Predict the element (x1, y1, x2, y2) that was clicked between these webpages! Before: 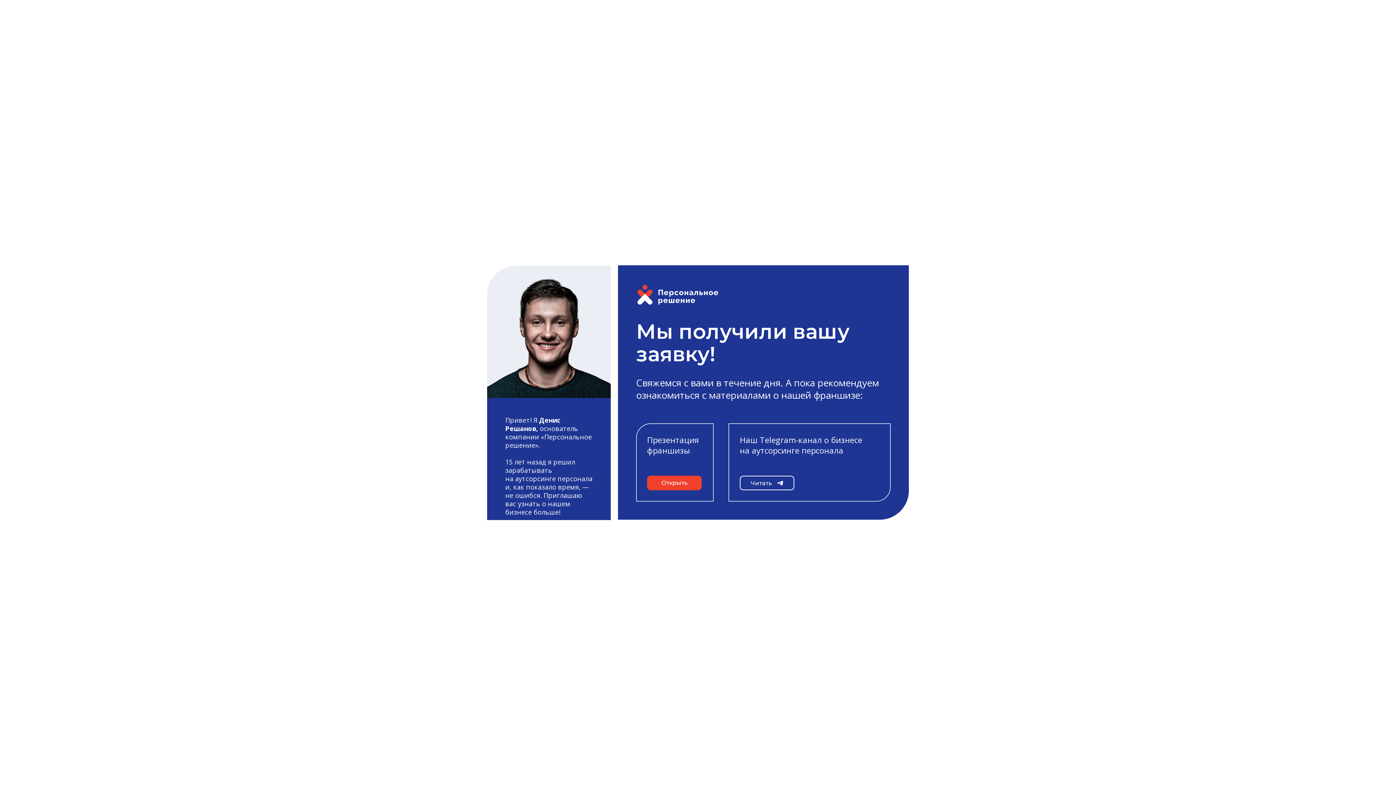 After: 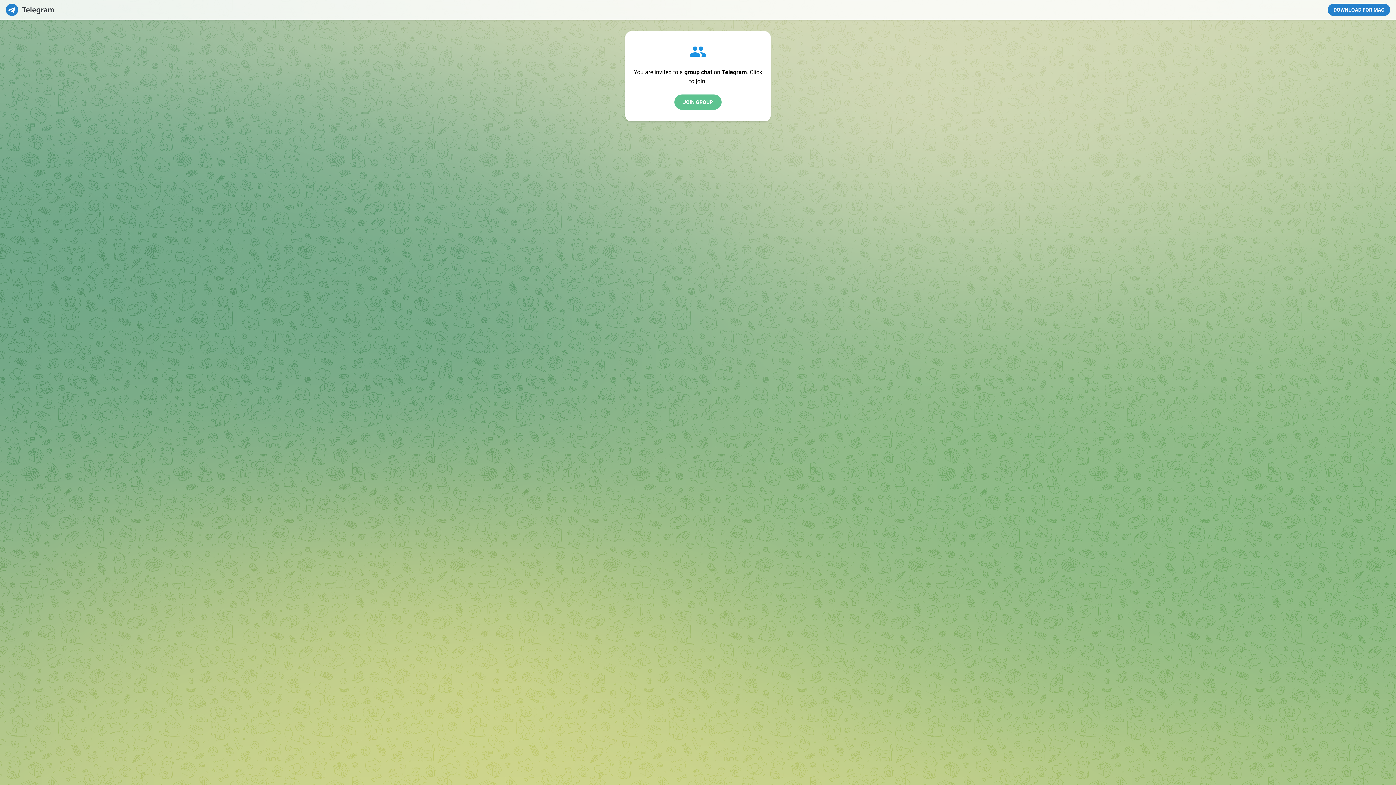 Action: bbox: (740, 475, 794, 490)